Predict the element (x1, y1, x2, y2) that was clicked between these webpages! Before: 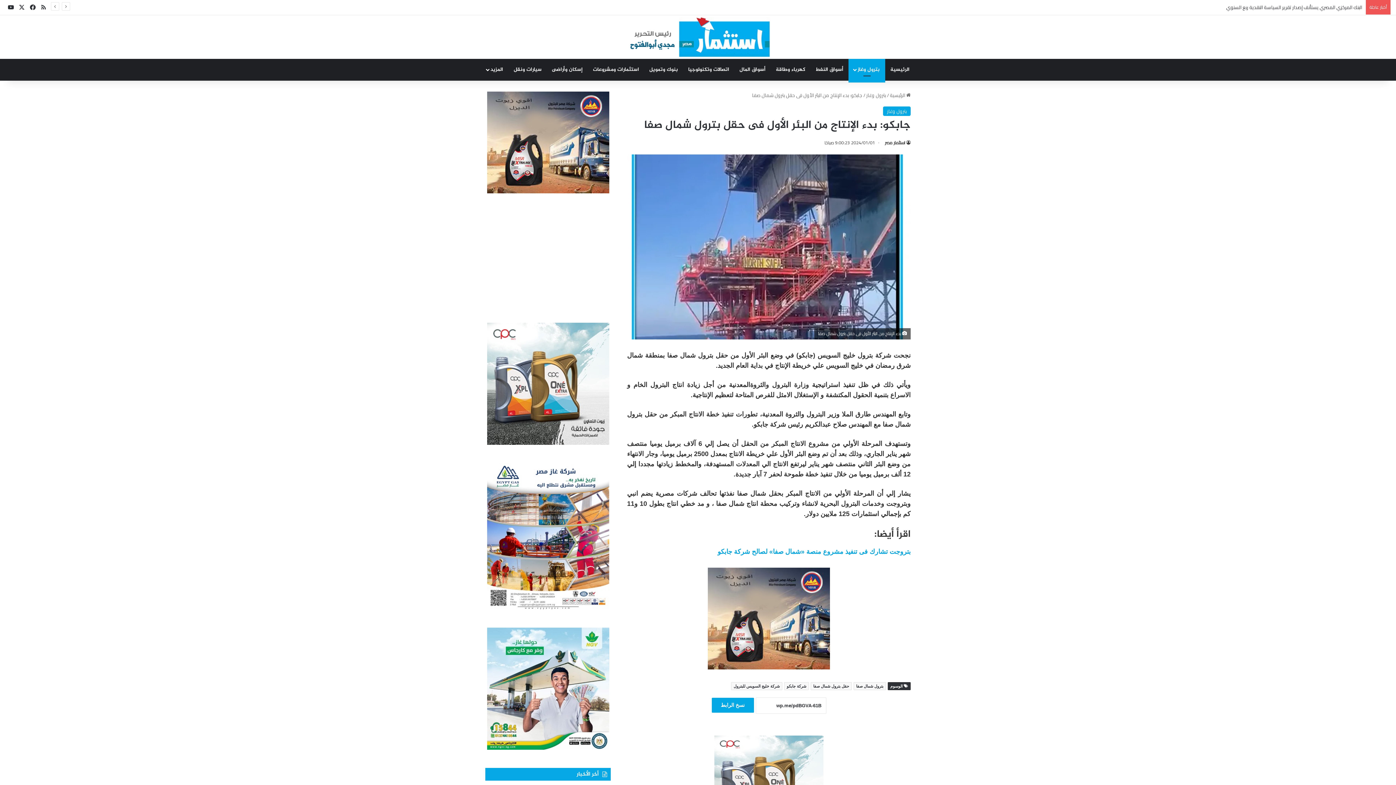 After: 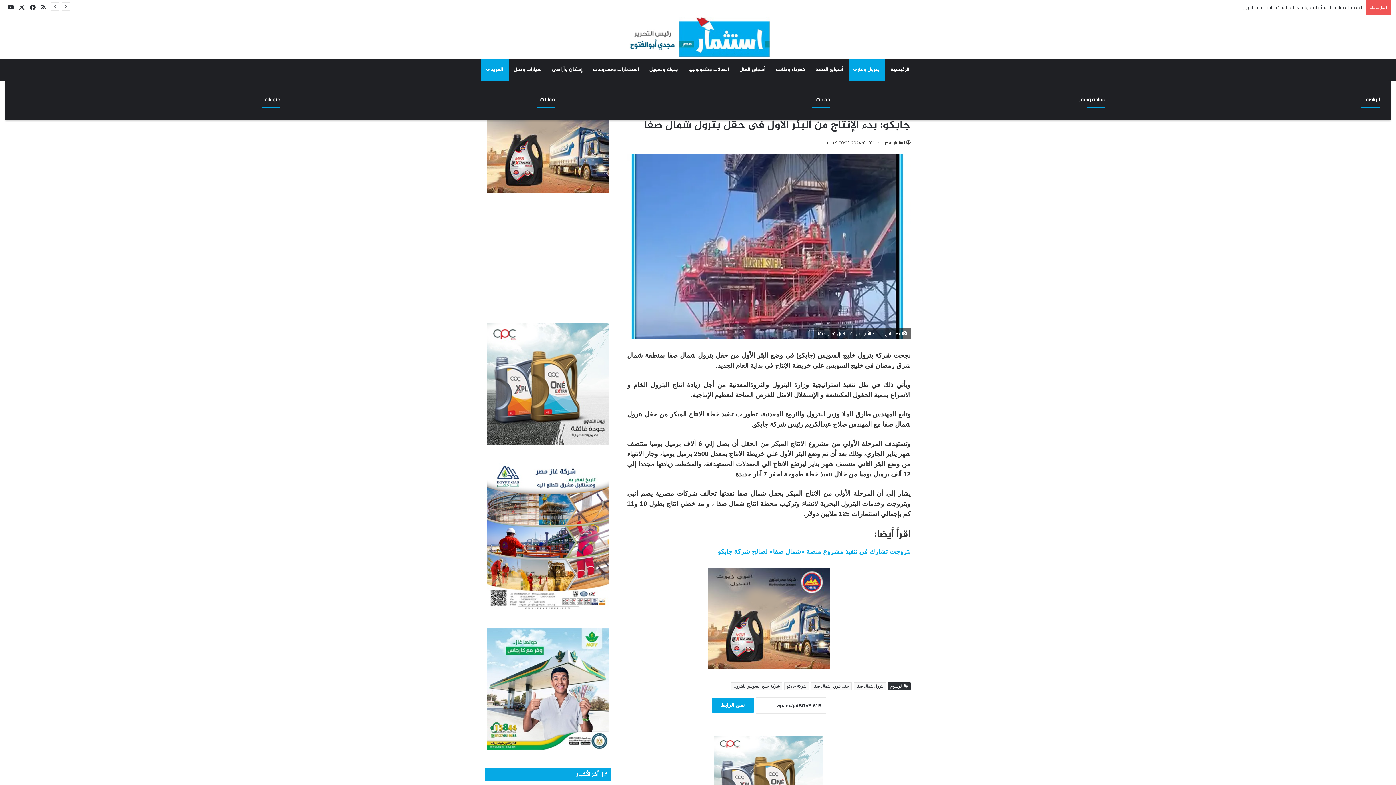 Action: label: المزيد bbox: (481, 58, 508, 80)